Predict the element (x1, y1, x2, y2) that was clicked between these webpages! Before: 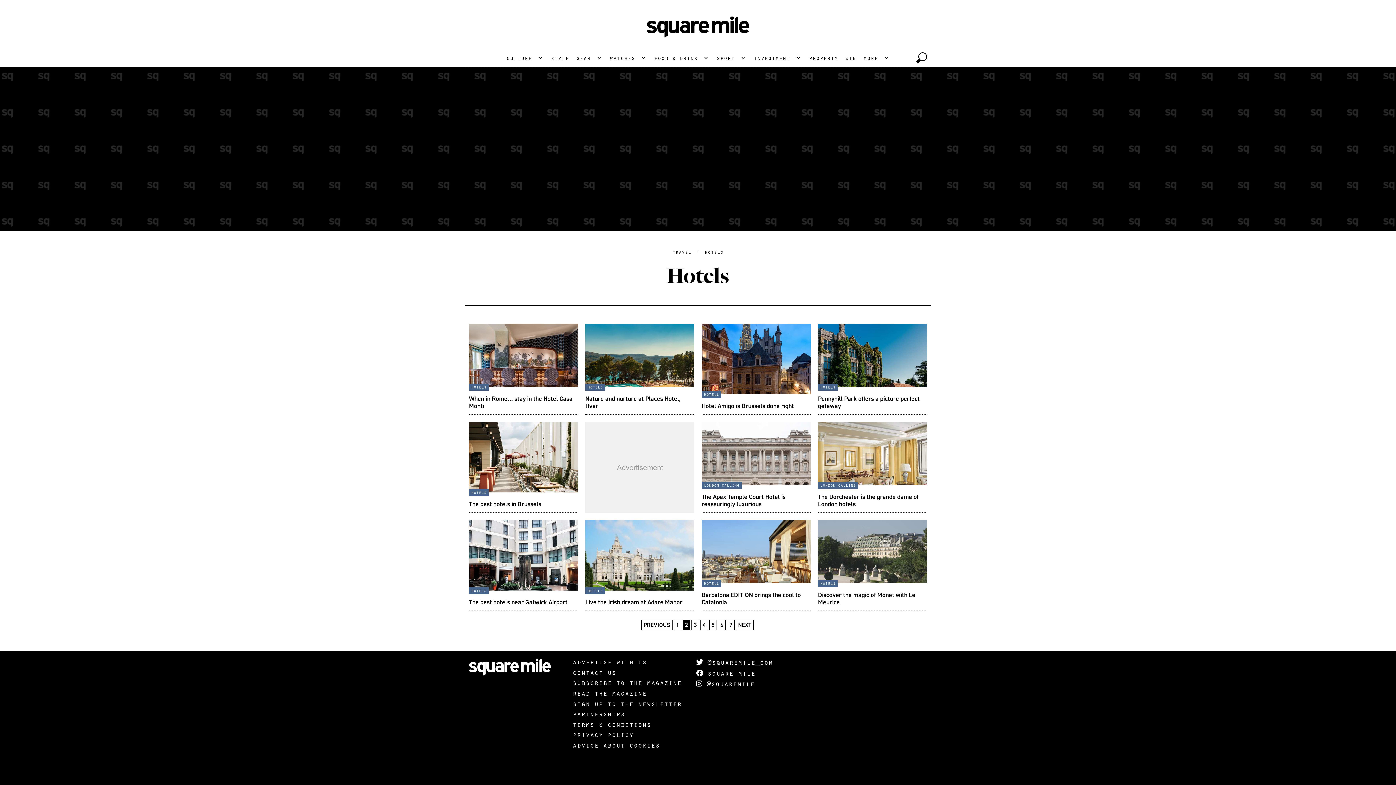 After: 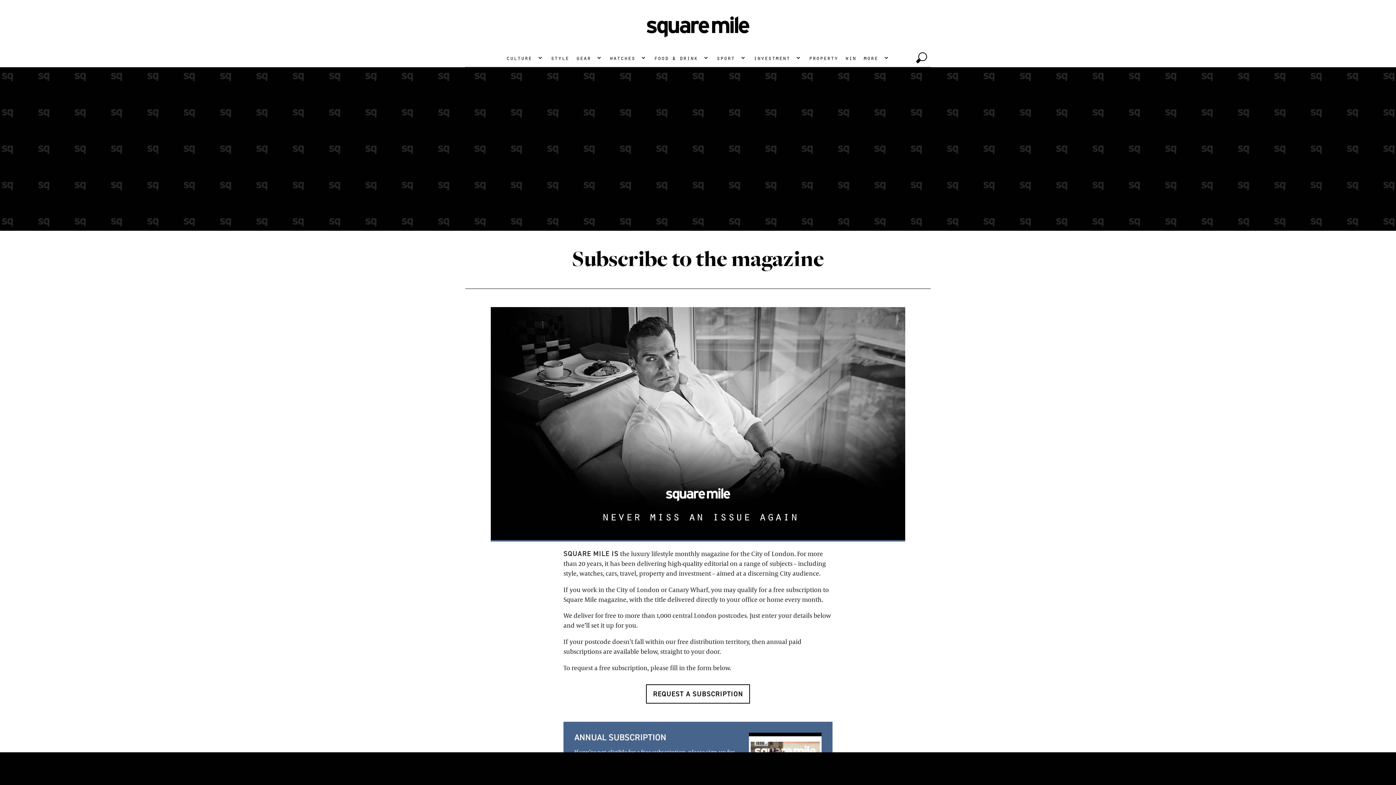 Action: bbox: (572, 678, 681, 687) label: subscribe to the magazine